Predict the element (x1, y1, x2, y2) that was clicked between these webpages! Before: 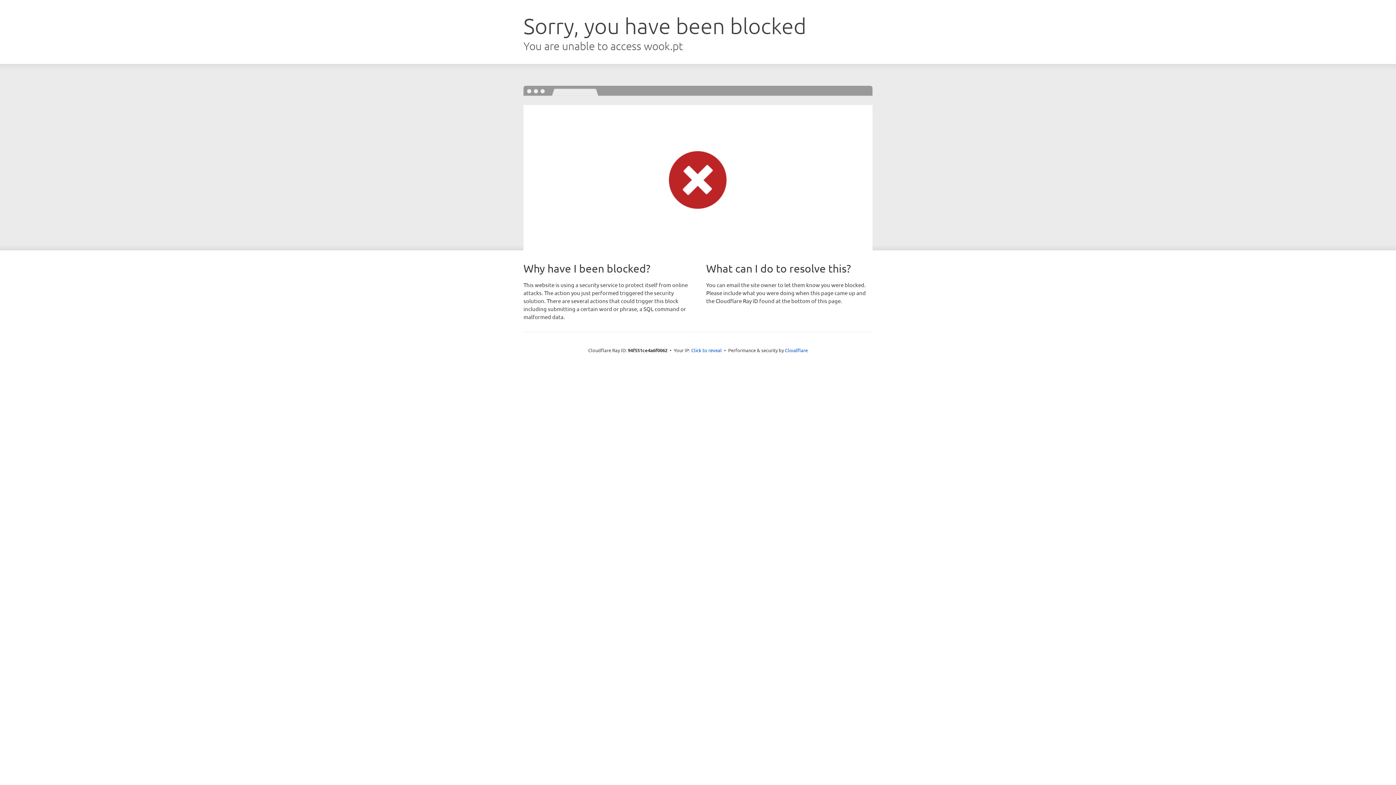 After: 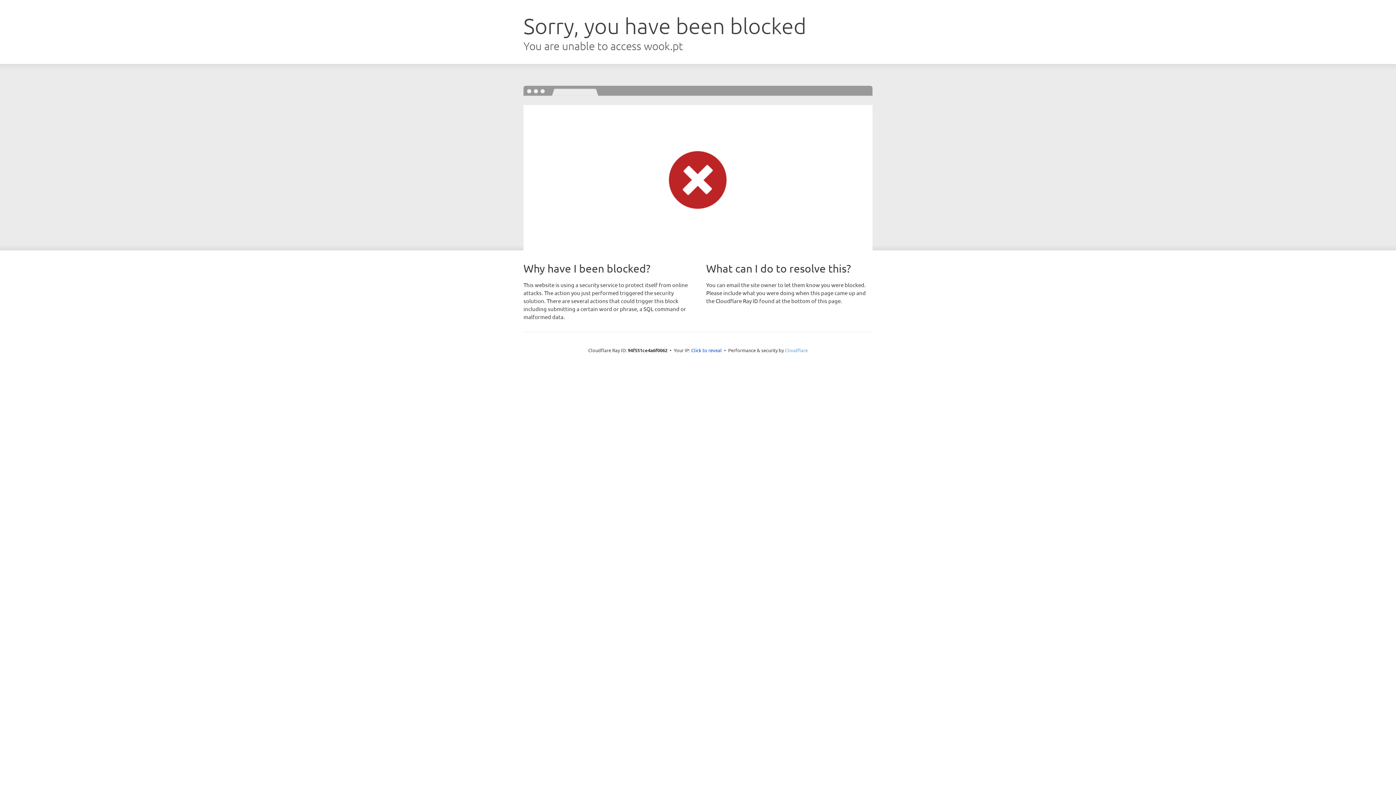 Action: bbox: (785, 347, 808, 353) label: Cloudflare